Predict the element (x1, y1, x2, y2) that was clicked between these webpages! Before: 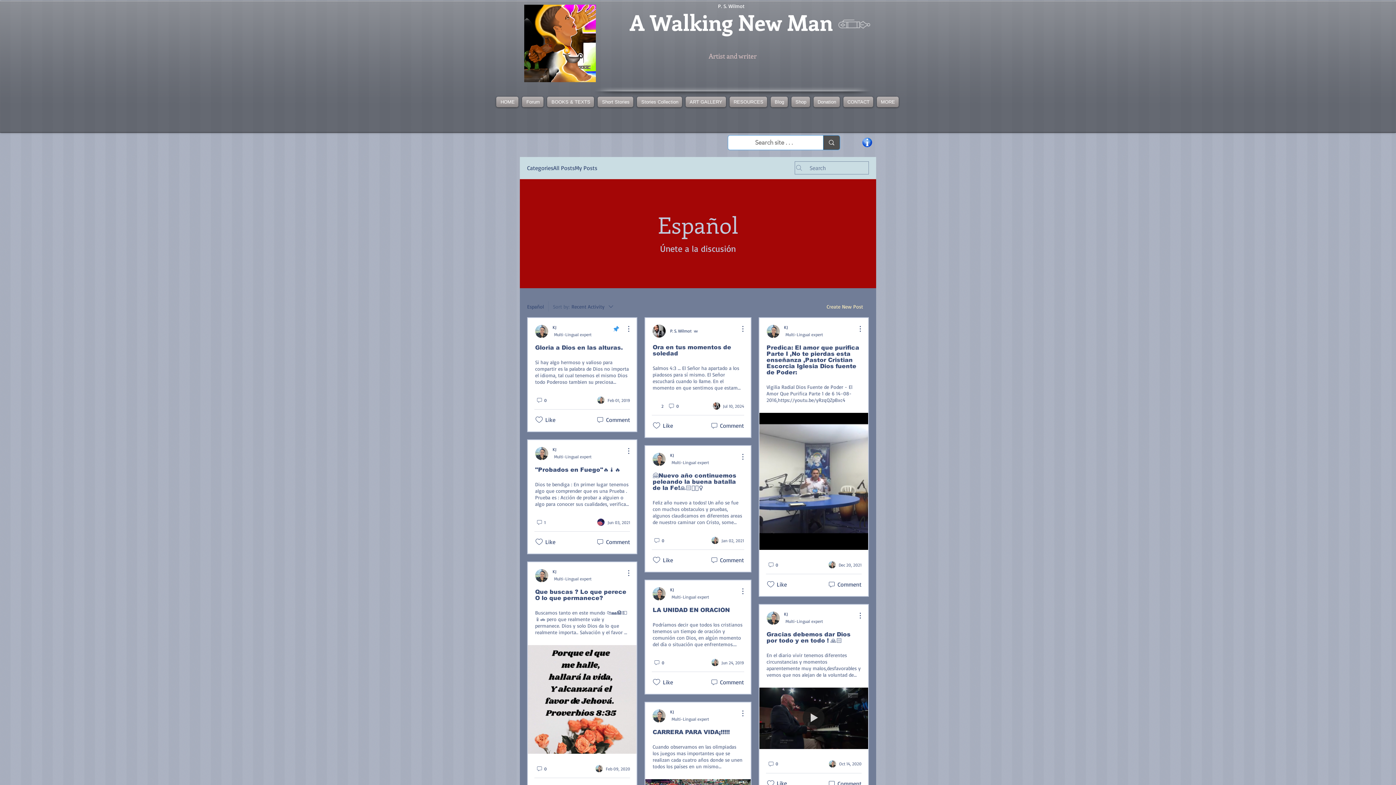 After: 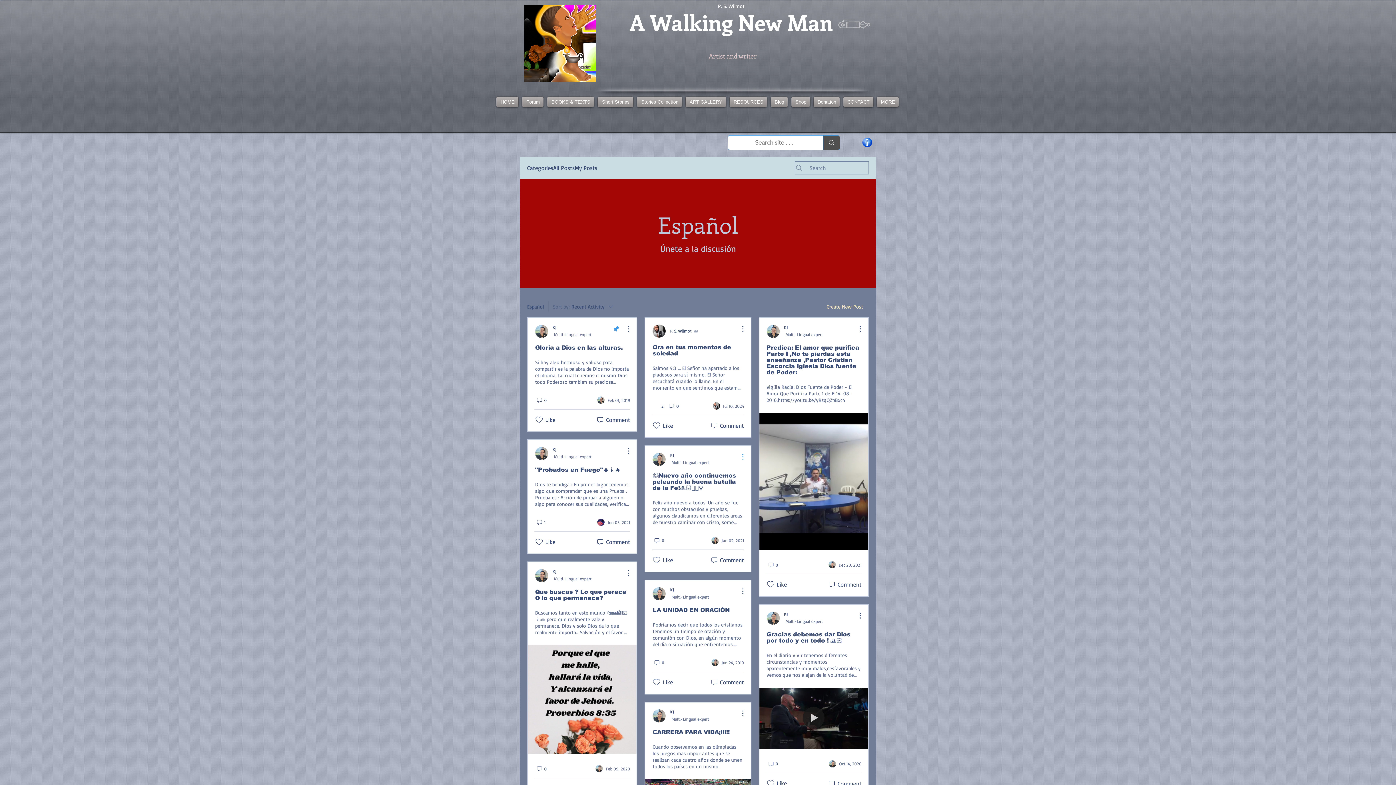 Action: label: More Actions bbox: (734, 452, 743, 461)